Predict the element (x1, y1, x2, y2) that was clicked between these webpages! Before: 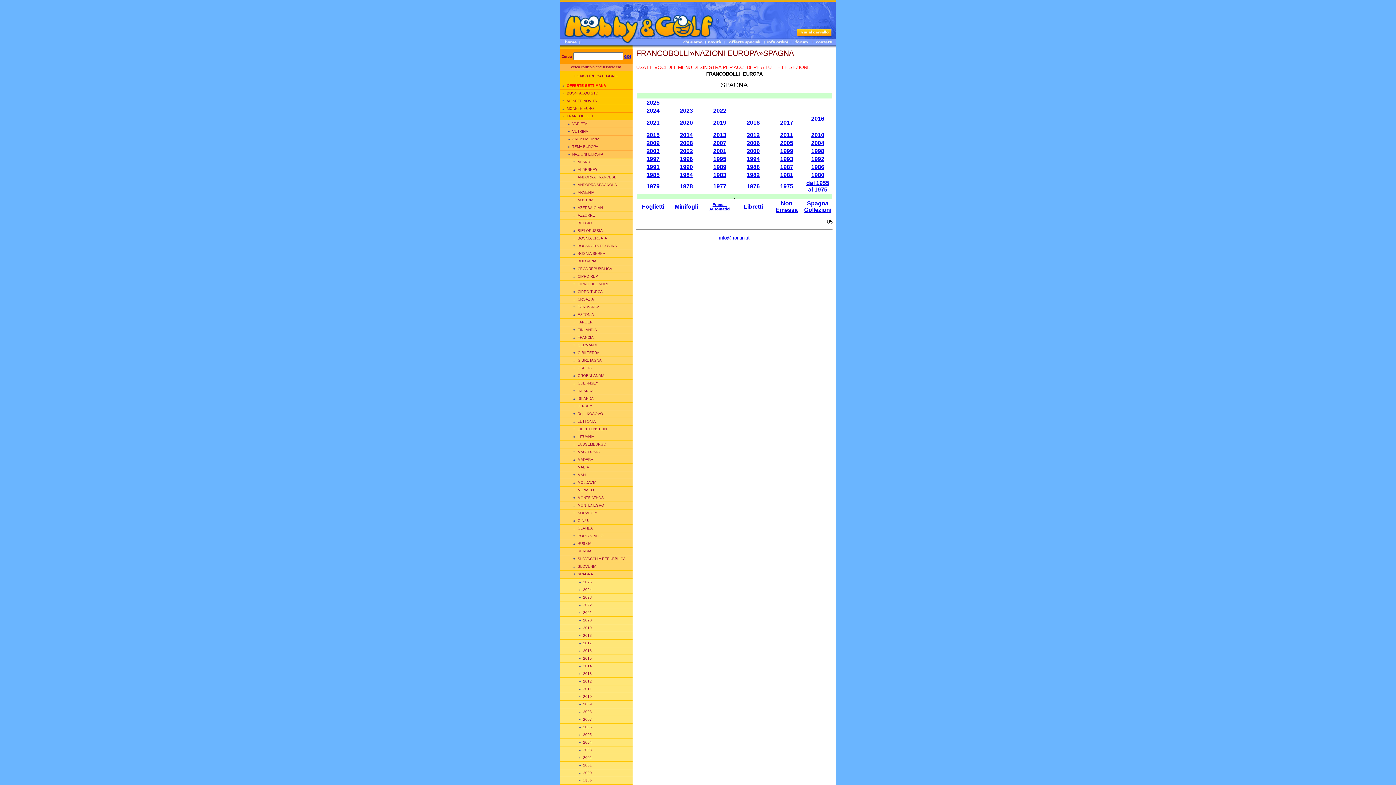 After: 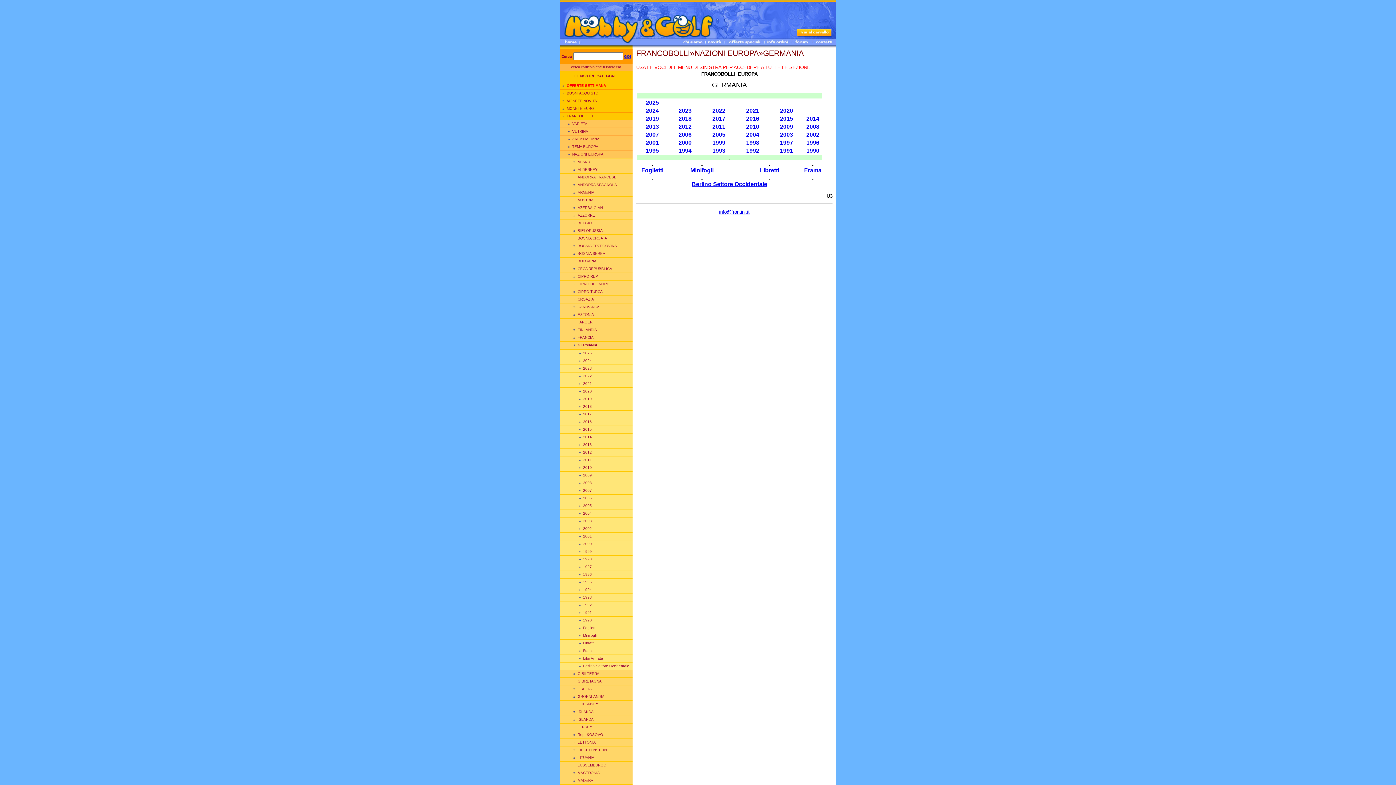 Action: bbox: (577, 343, 597, 347) label: GERMANIA